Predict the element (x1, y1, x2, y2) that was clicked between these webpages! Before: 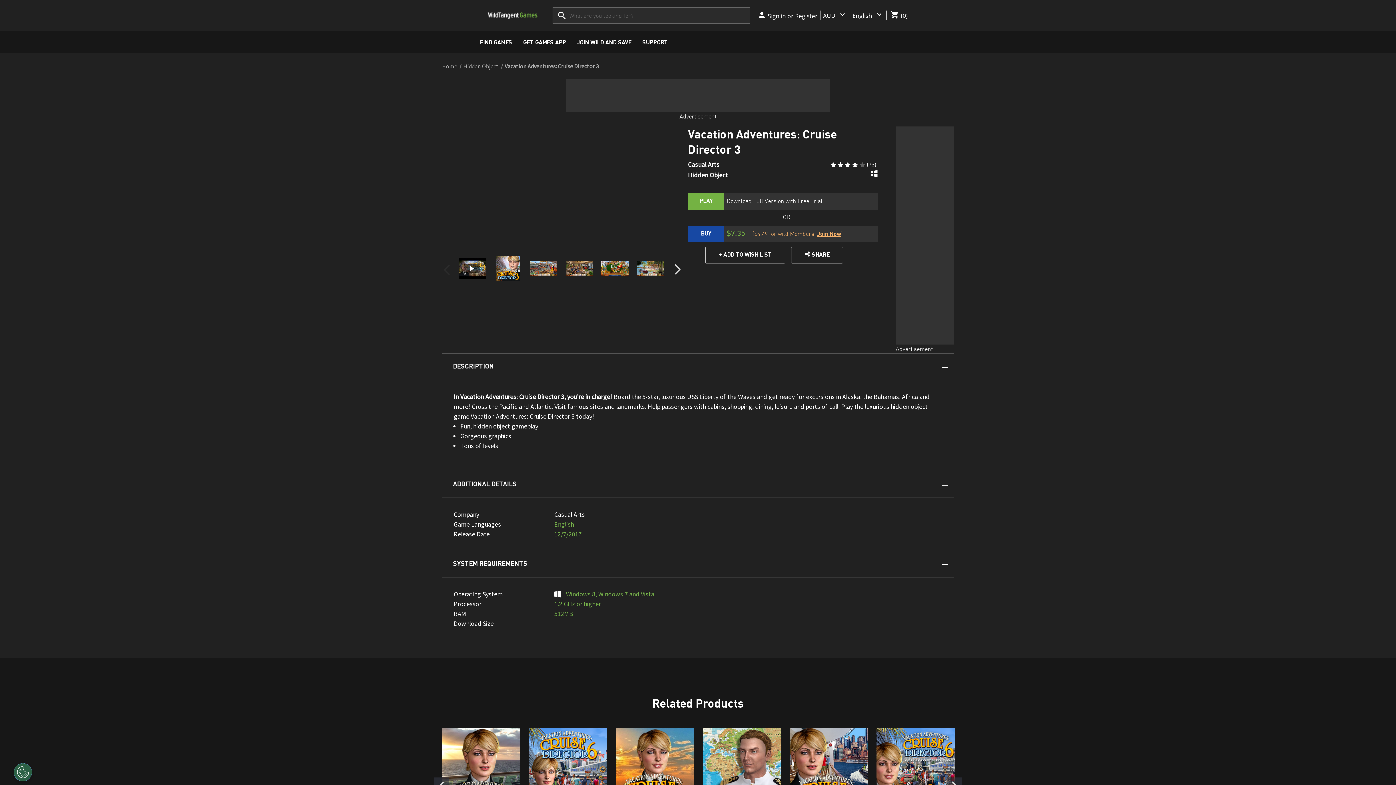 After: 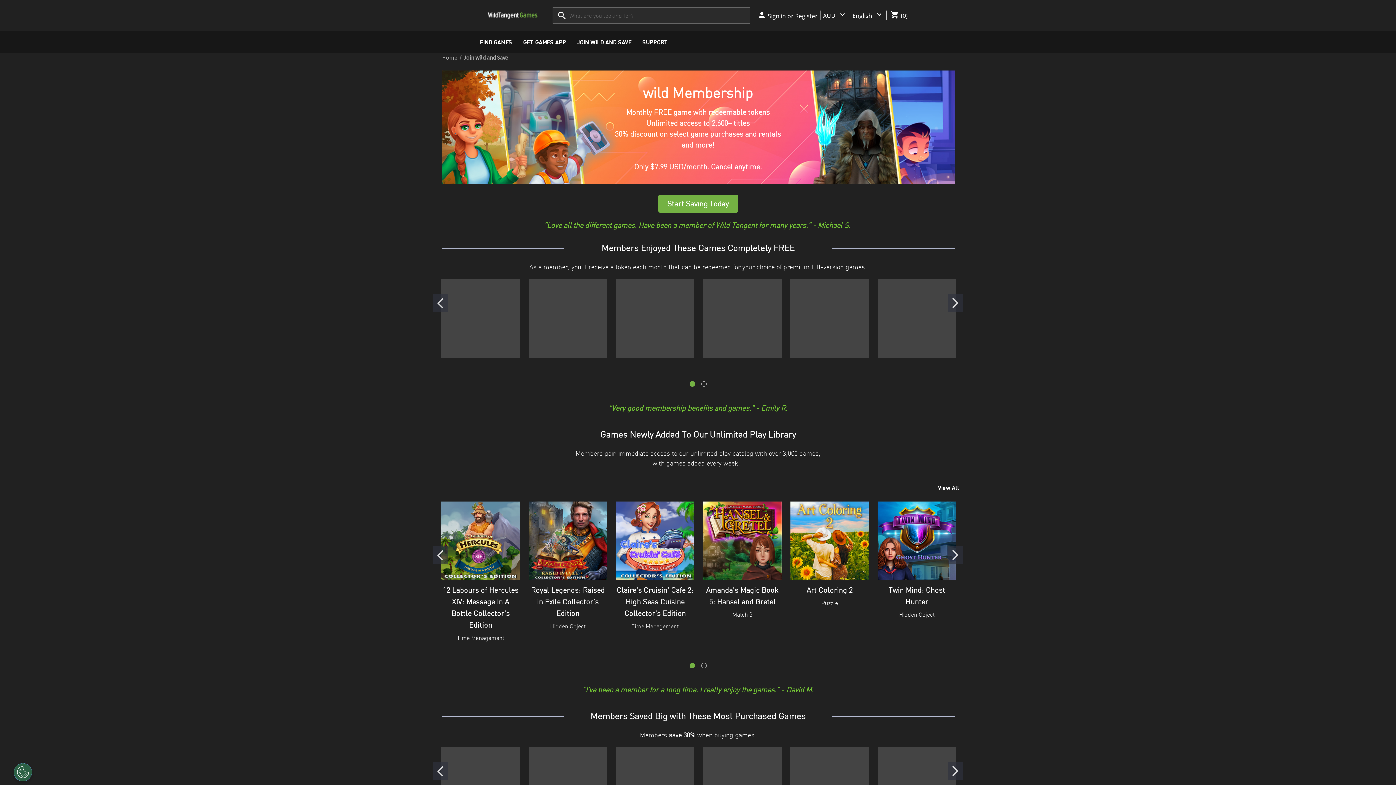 Action: bbox: (571, 31, 637, 52) label: Join wild and Save